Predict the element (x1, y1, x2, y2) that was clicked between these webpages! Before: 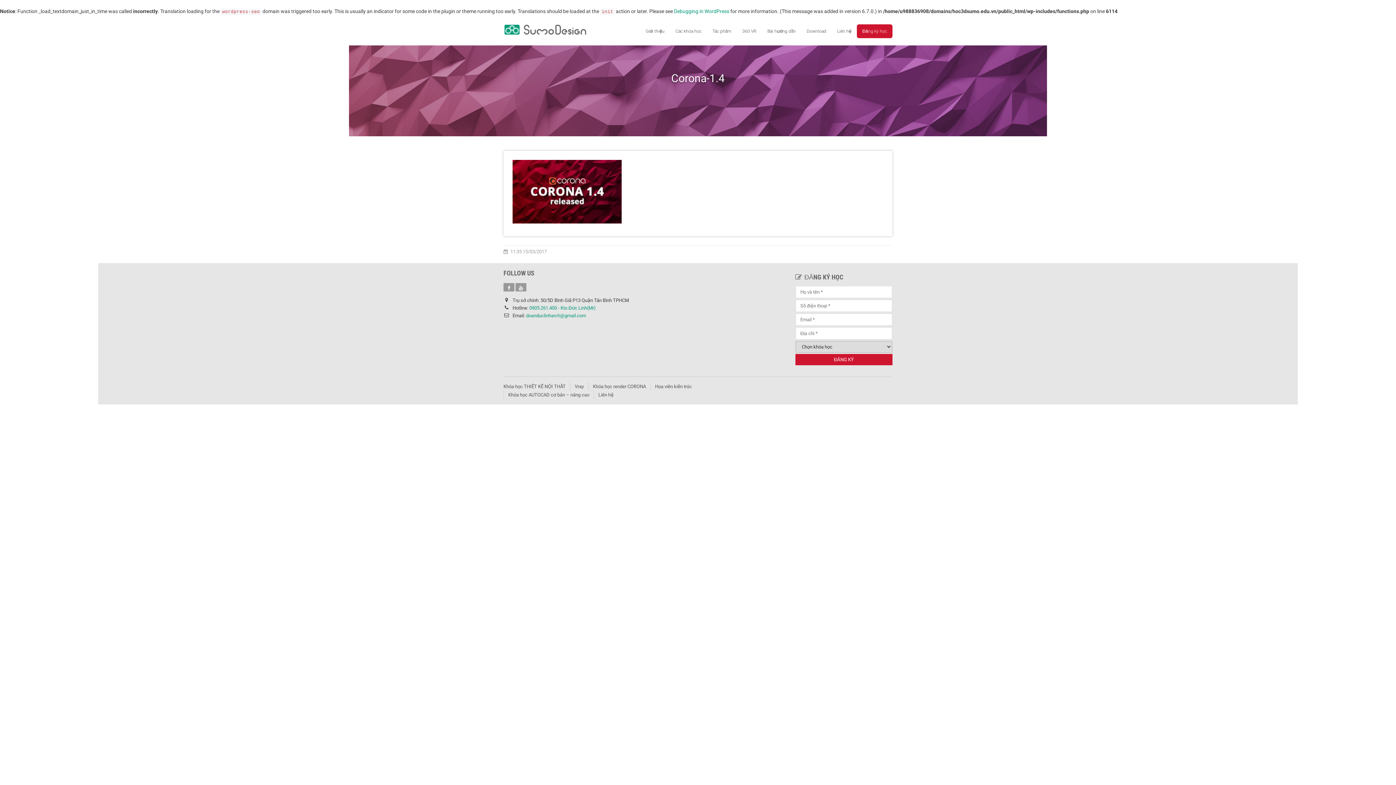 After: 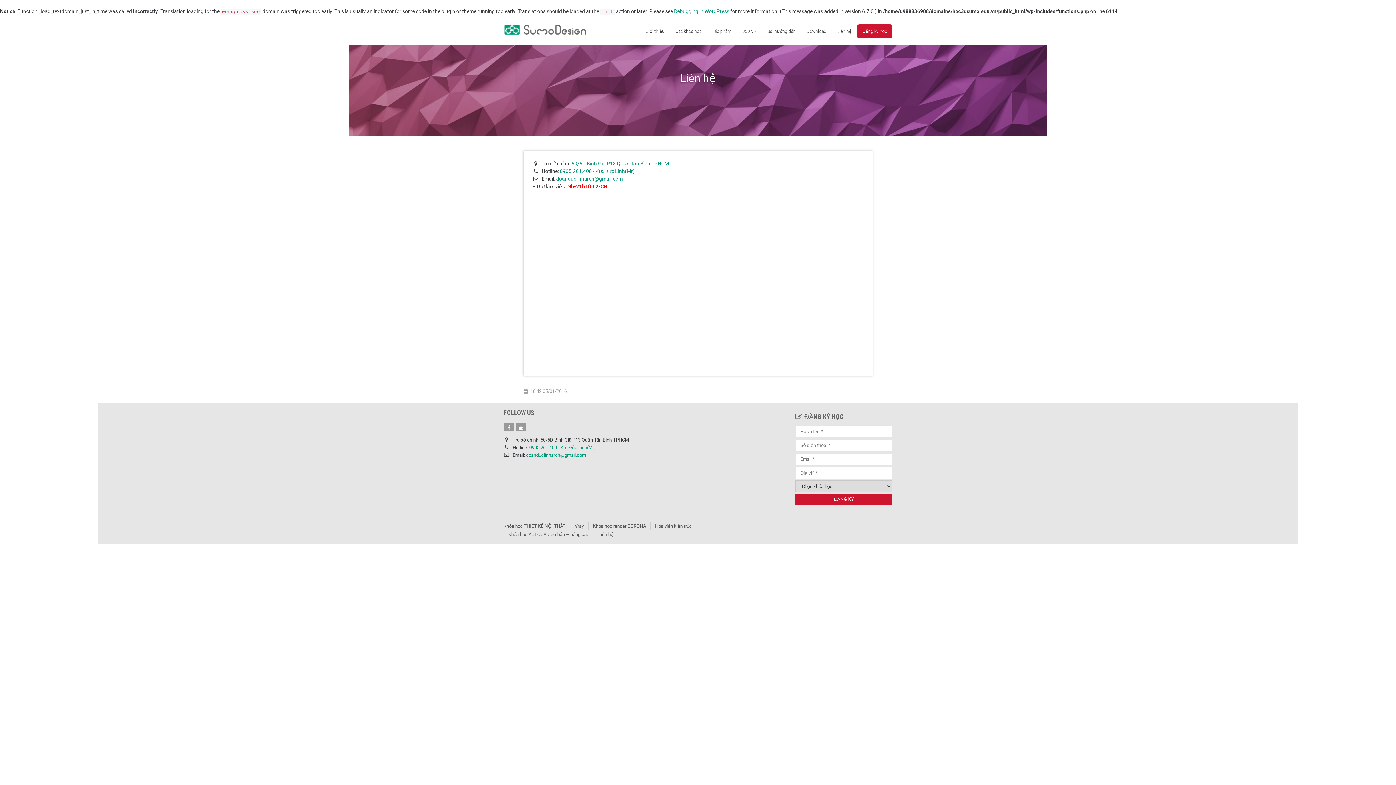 Action: bbox: (832, 24, 857, 38) label: Liên hệ